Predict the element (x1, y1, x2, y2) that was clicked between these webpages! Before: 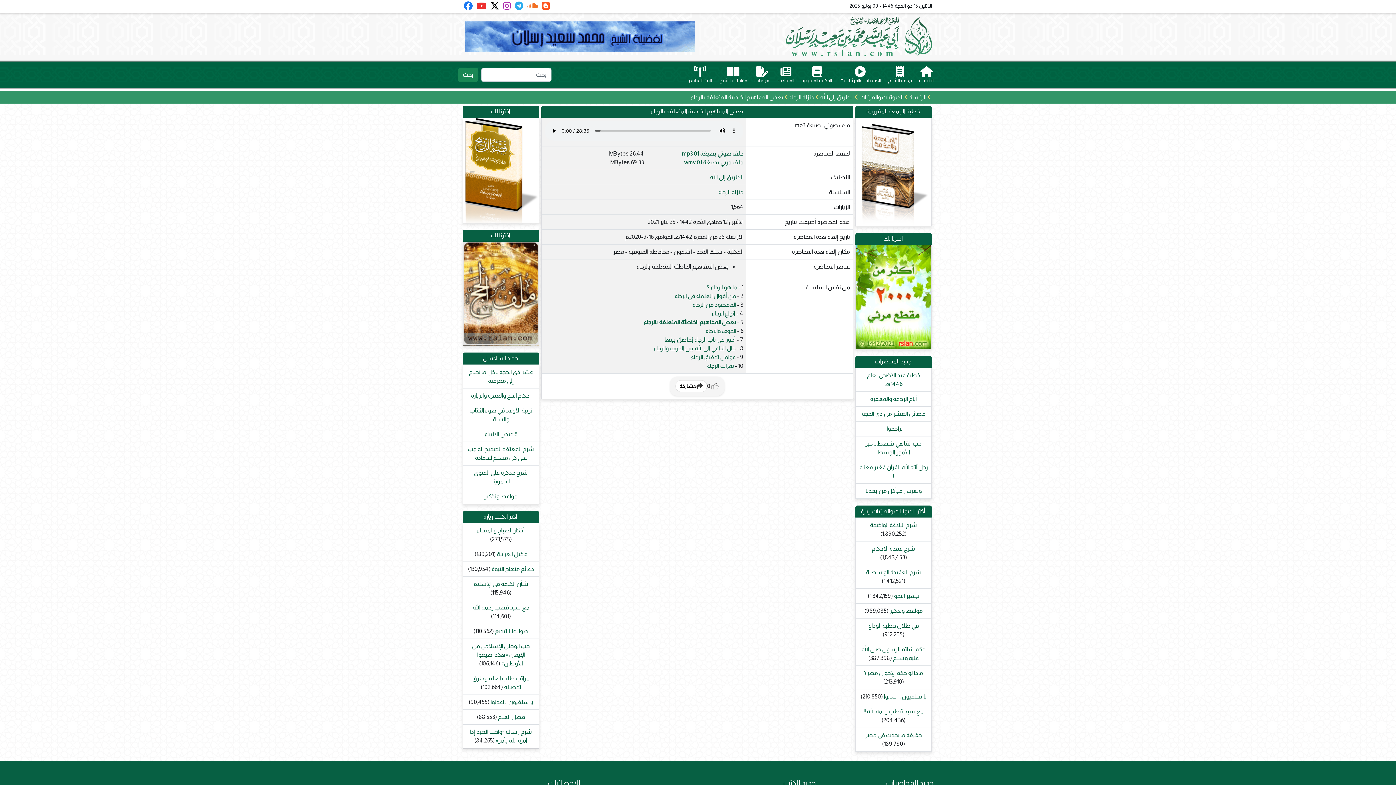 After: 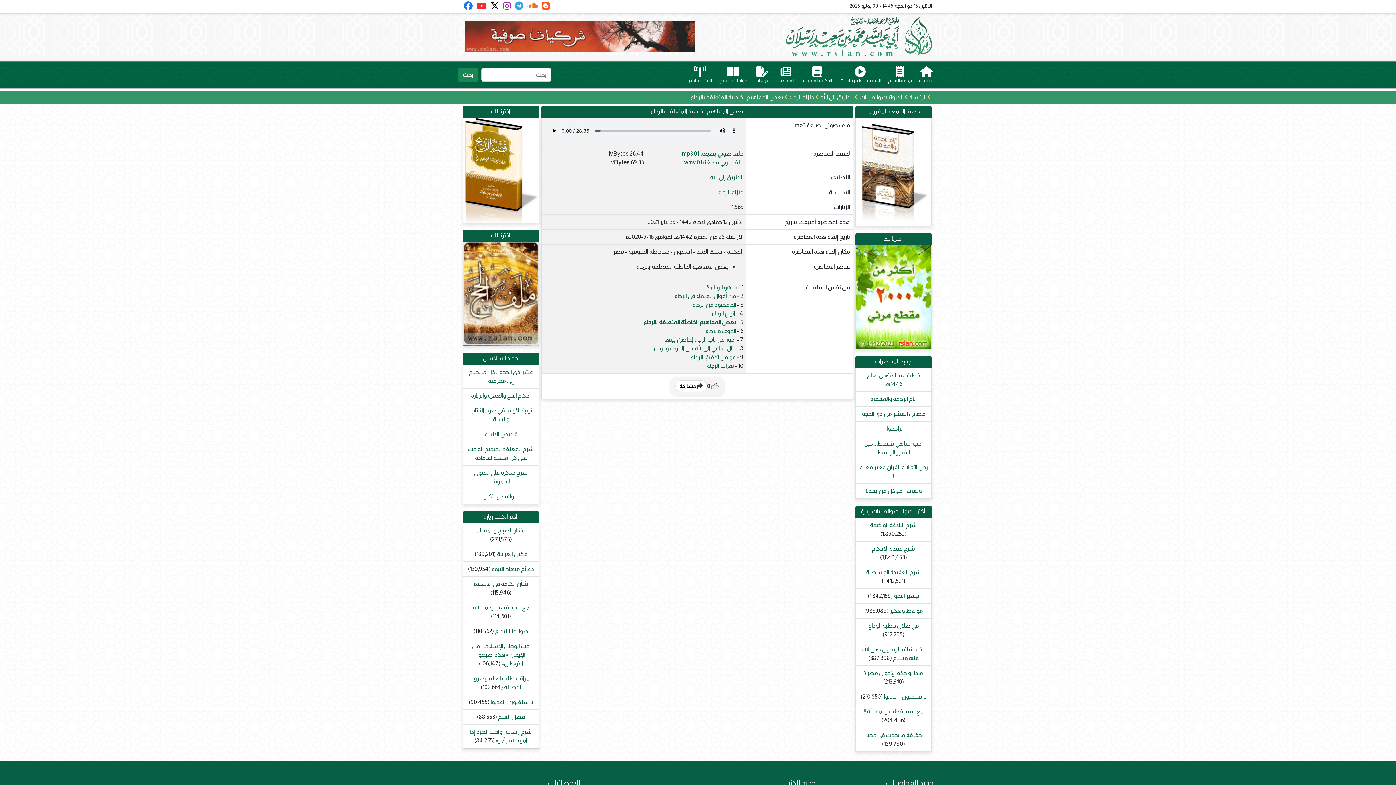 Action: label: بعض المفاهيم الخاطئة المتعلقة بالرجاء bbox: (644, 319, 736, 325)